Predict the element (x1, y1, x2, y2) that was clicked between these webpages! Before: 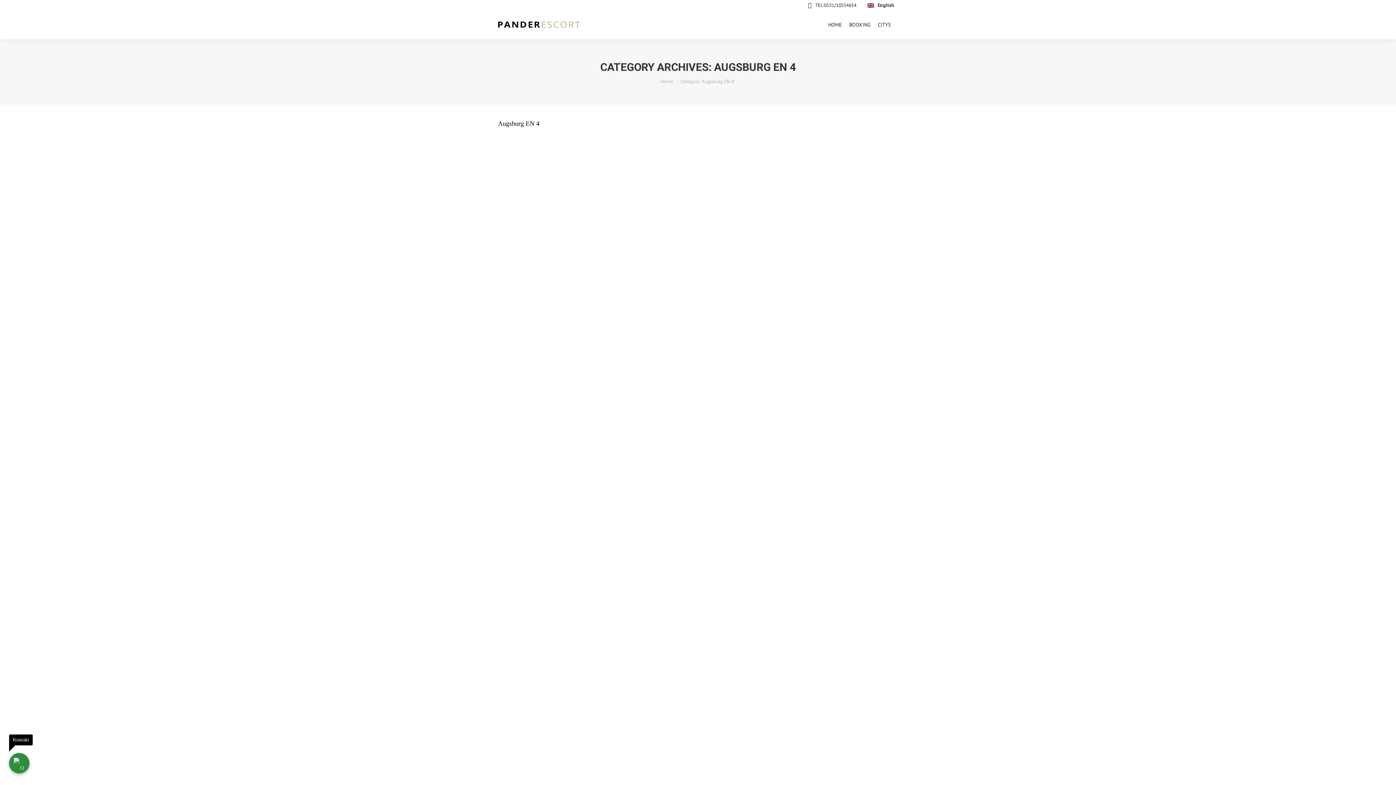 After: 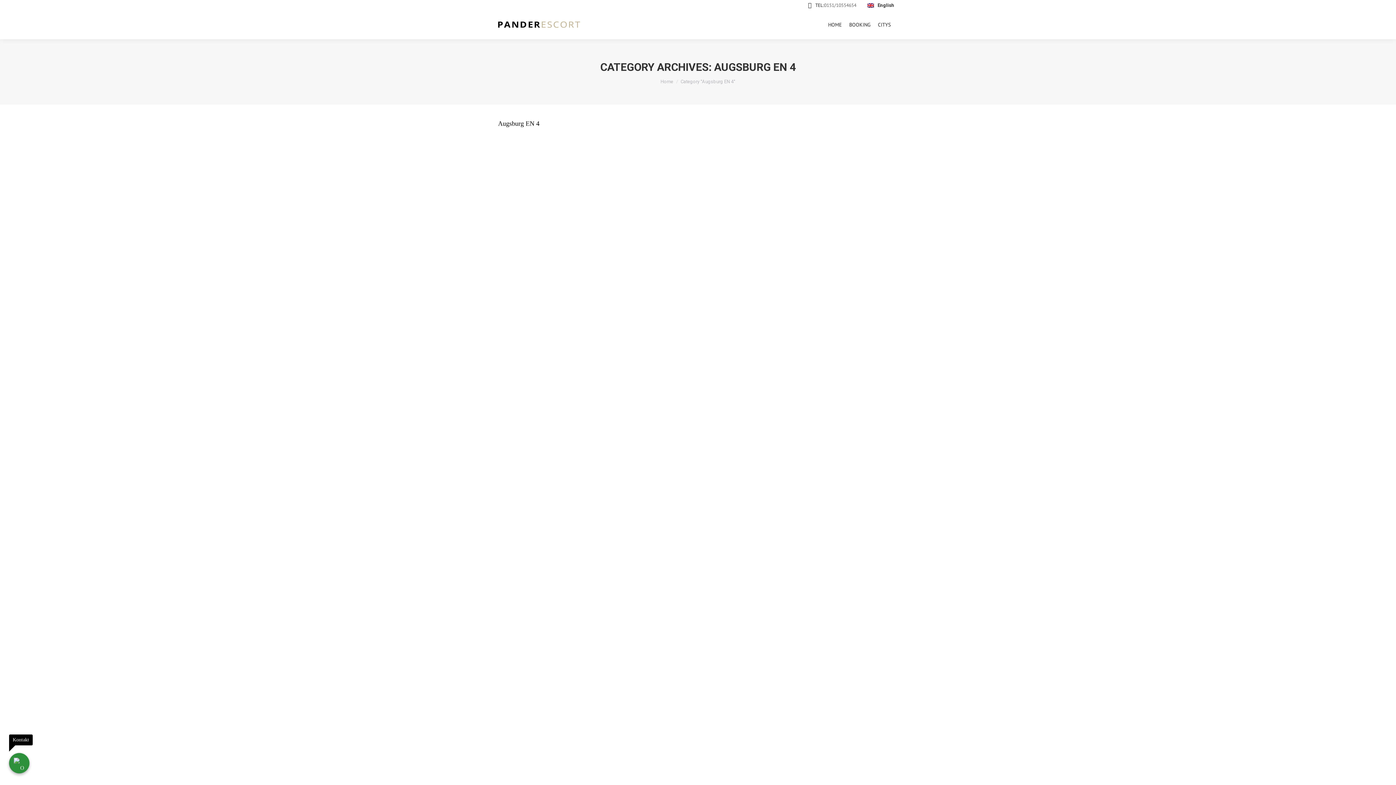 Action: bbox: (824, 1, 856, 8) label: 0151/10554654